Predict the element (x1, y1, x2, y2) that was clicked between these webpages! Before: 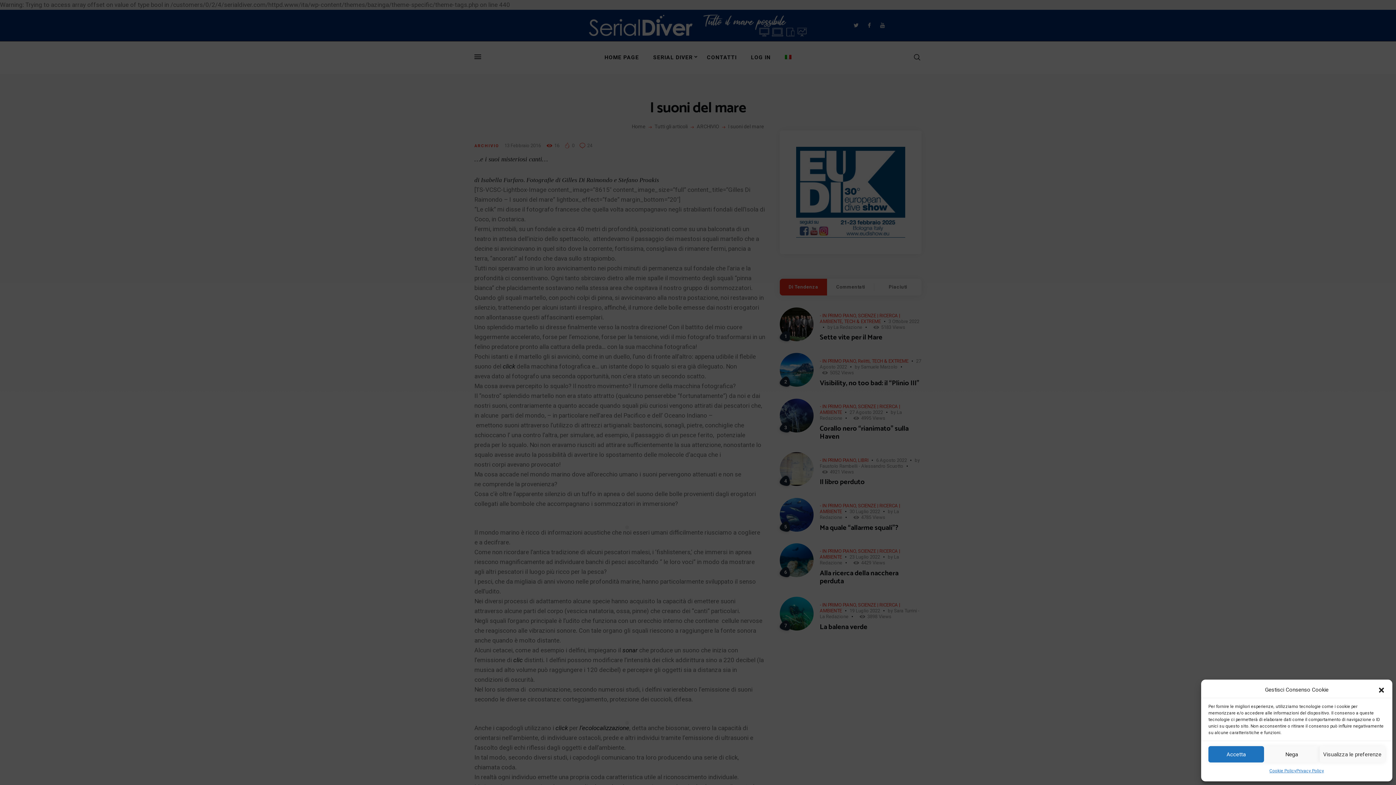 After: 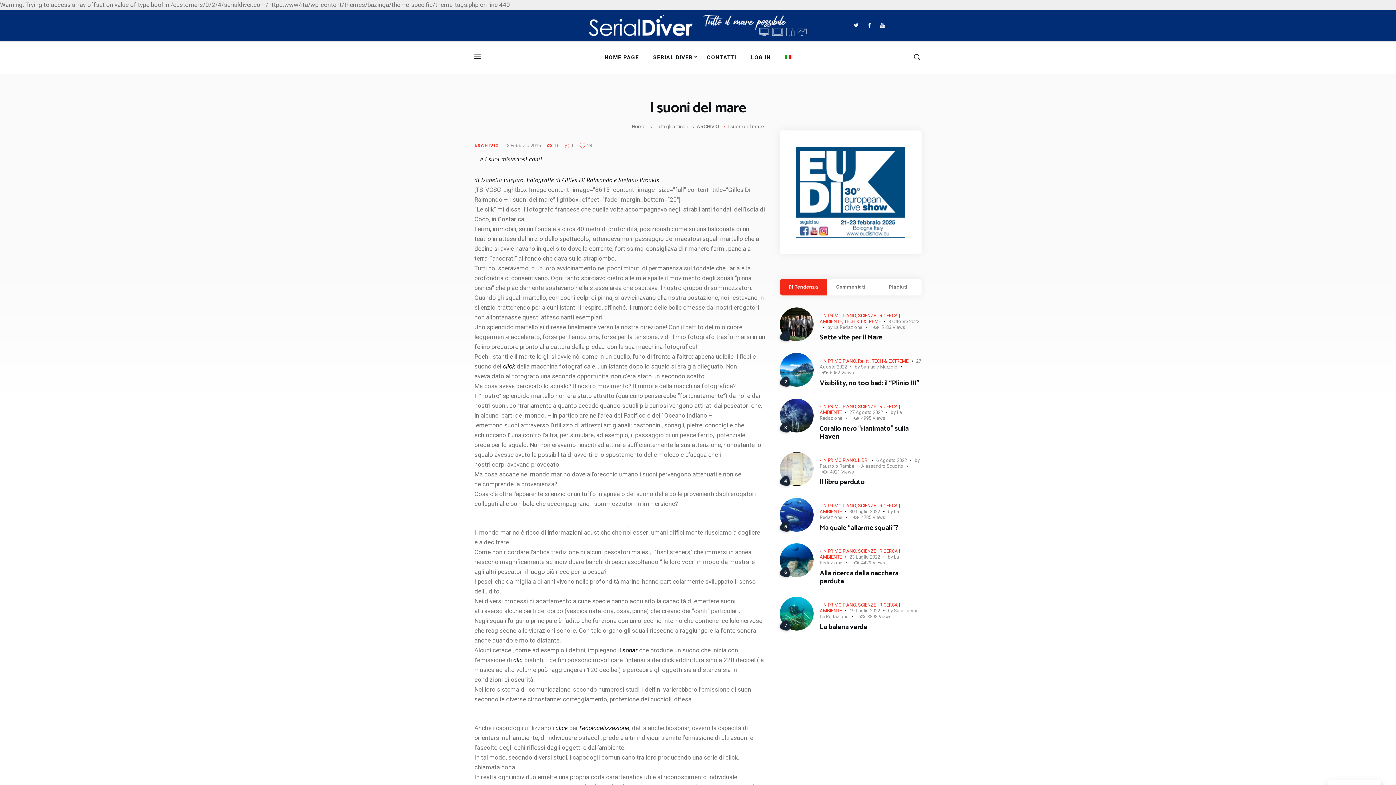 Action: label: Nega bbox: (1264, 746, 1319, 762)